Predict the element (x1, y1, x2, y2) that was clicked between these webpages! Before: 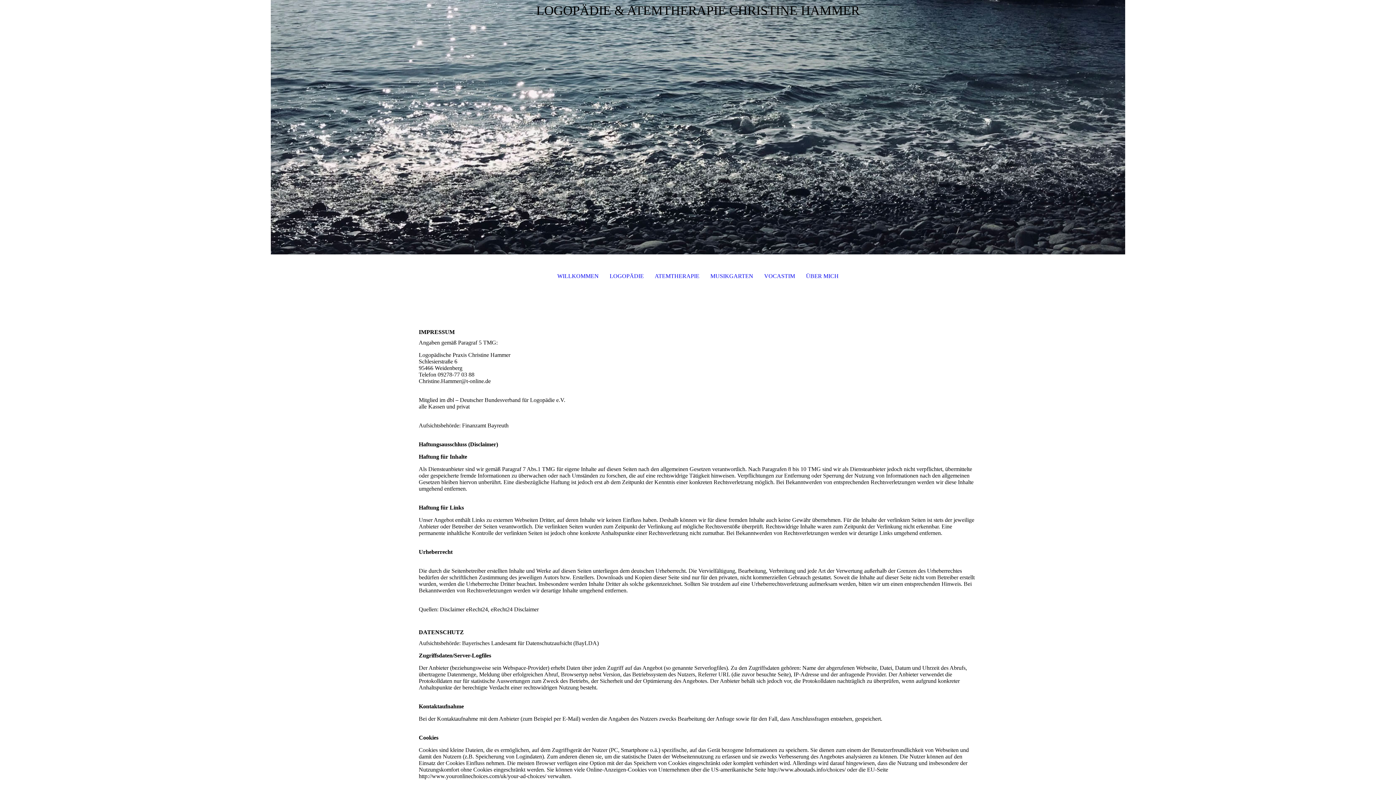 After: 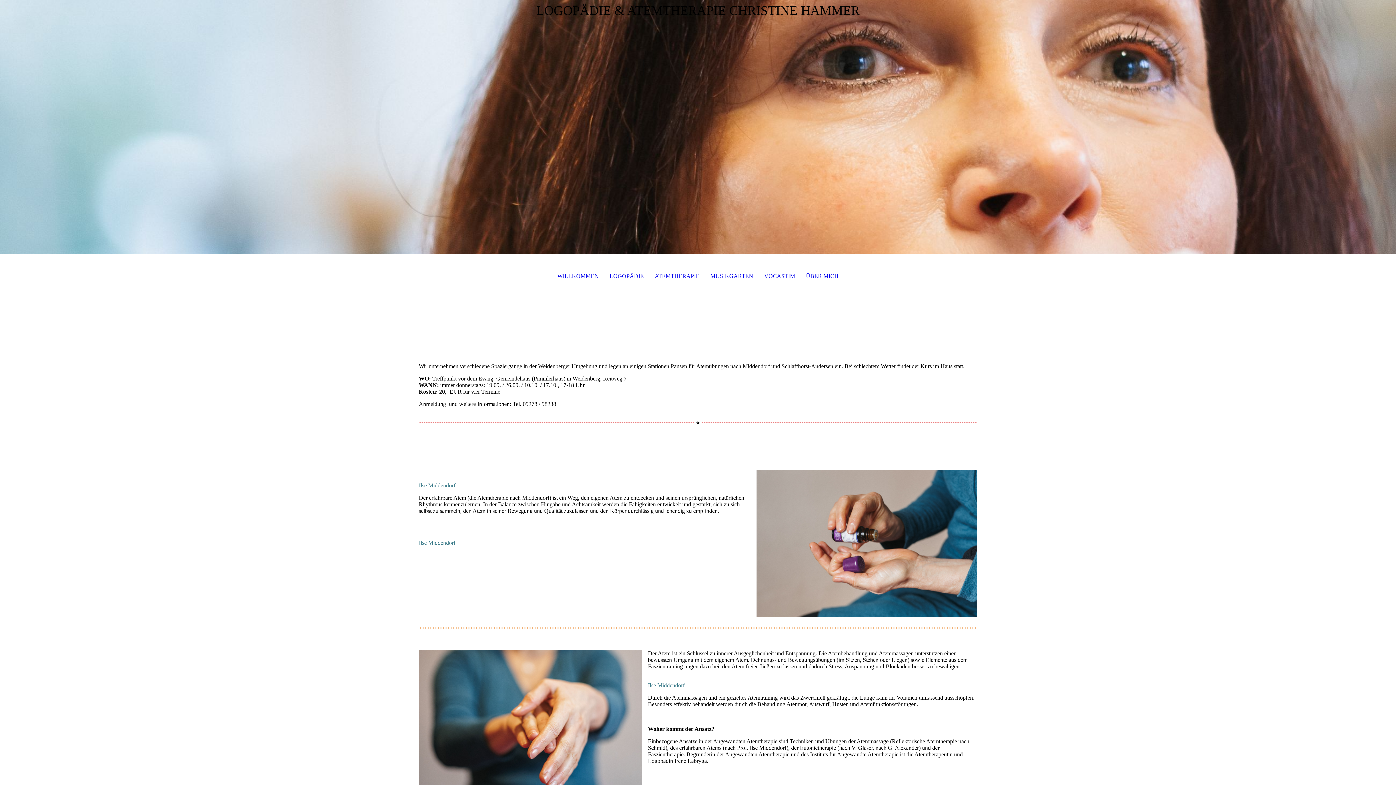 Action: bbox: (651, 269, 703, 283) label: ATEMTHERAPIE